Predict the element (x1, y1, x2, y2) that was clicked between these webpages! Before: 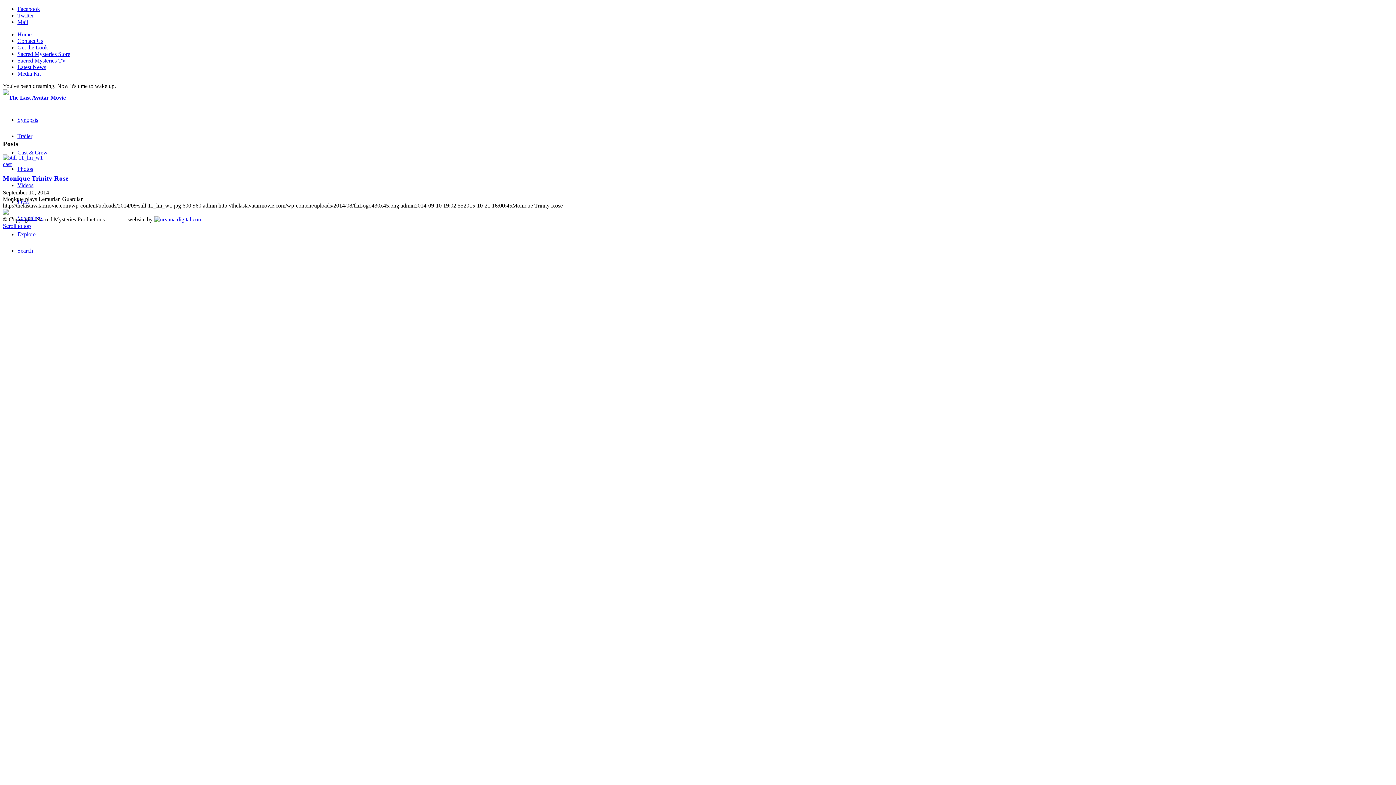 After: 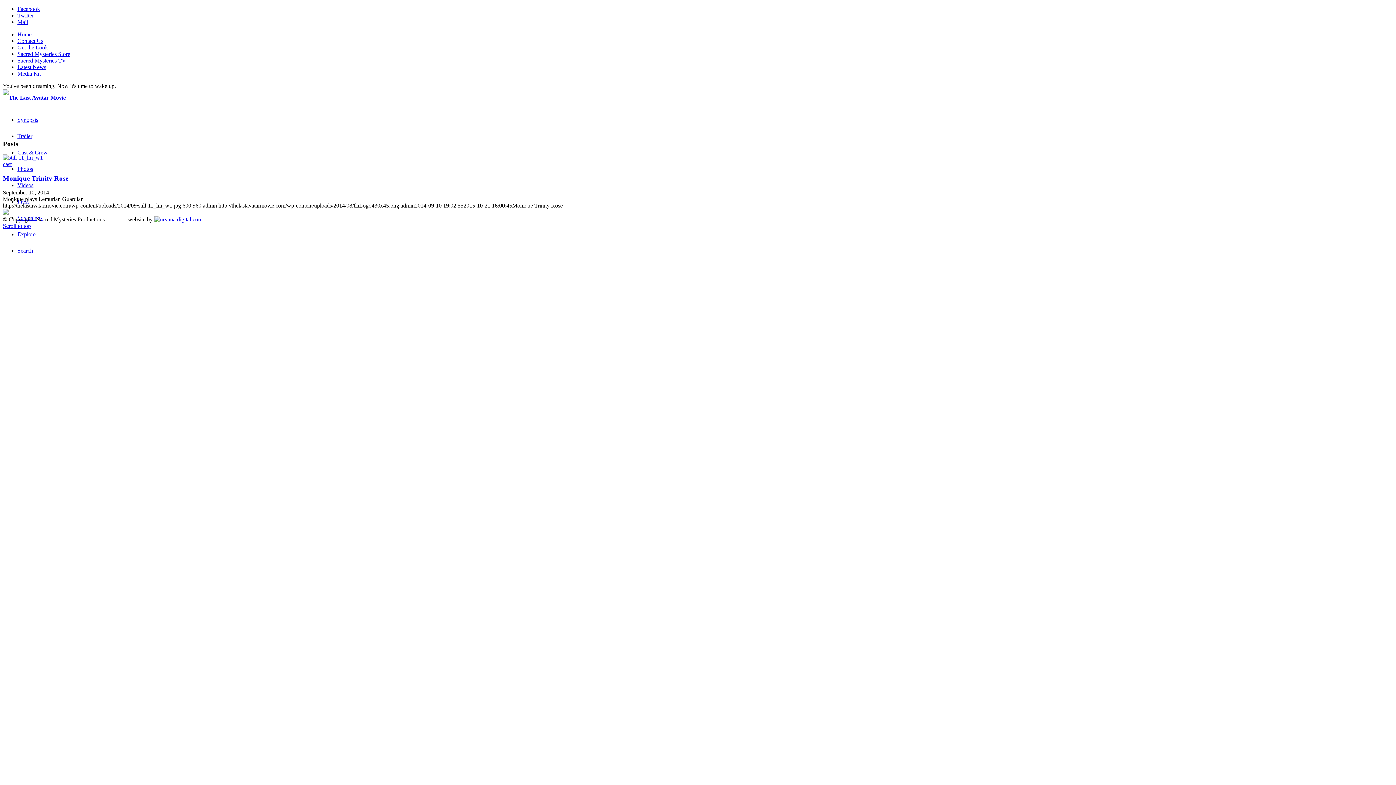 Action: label: Sacred Mysteries Store bbox: (17, 50, 70, 57)